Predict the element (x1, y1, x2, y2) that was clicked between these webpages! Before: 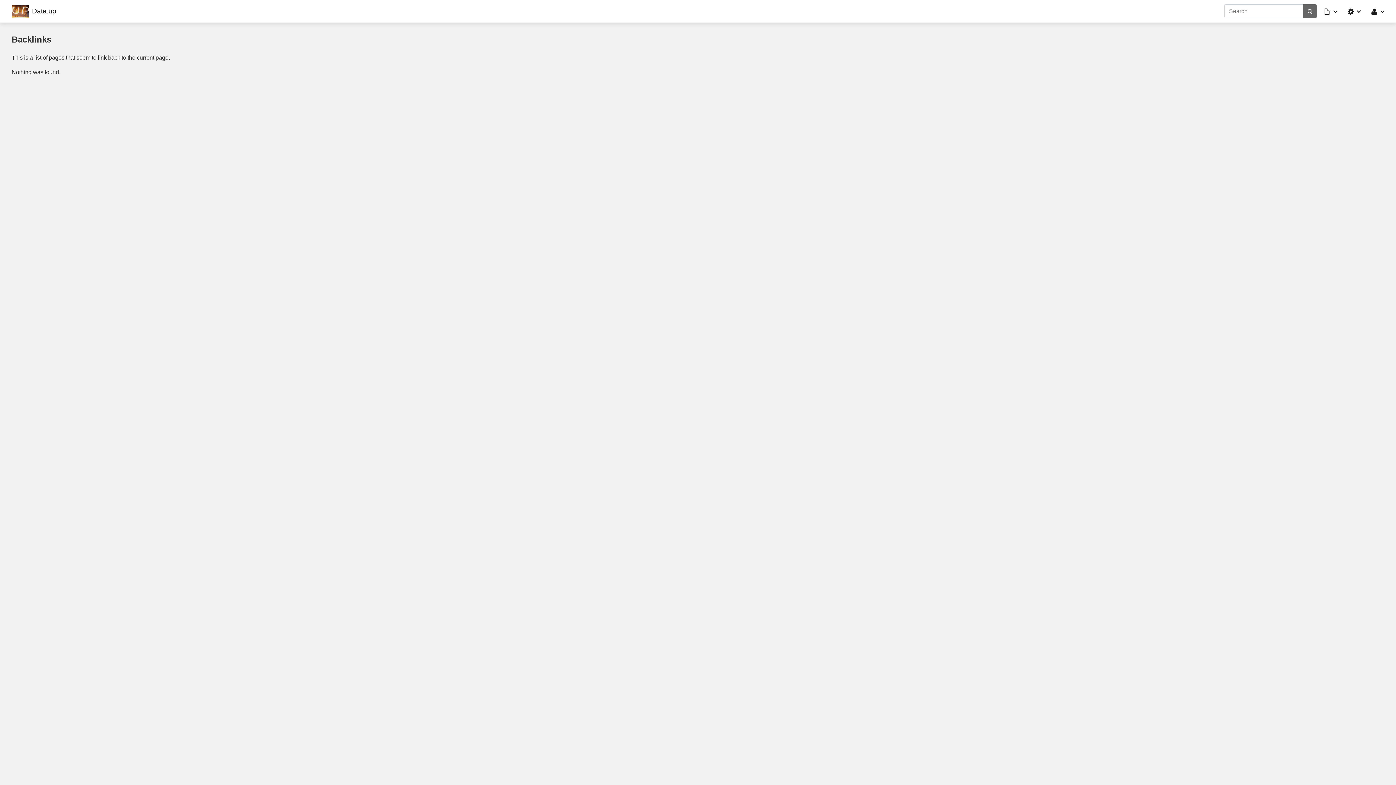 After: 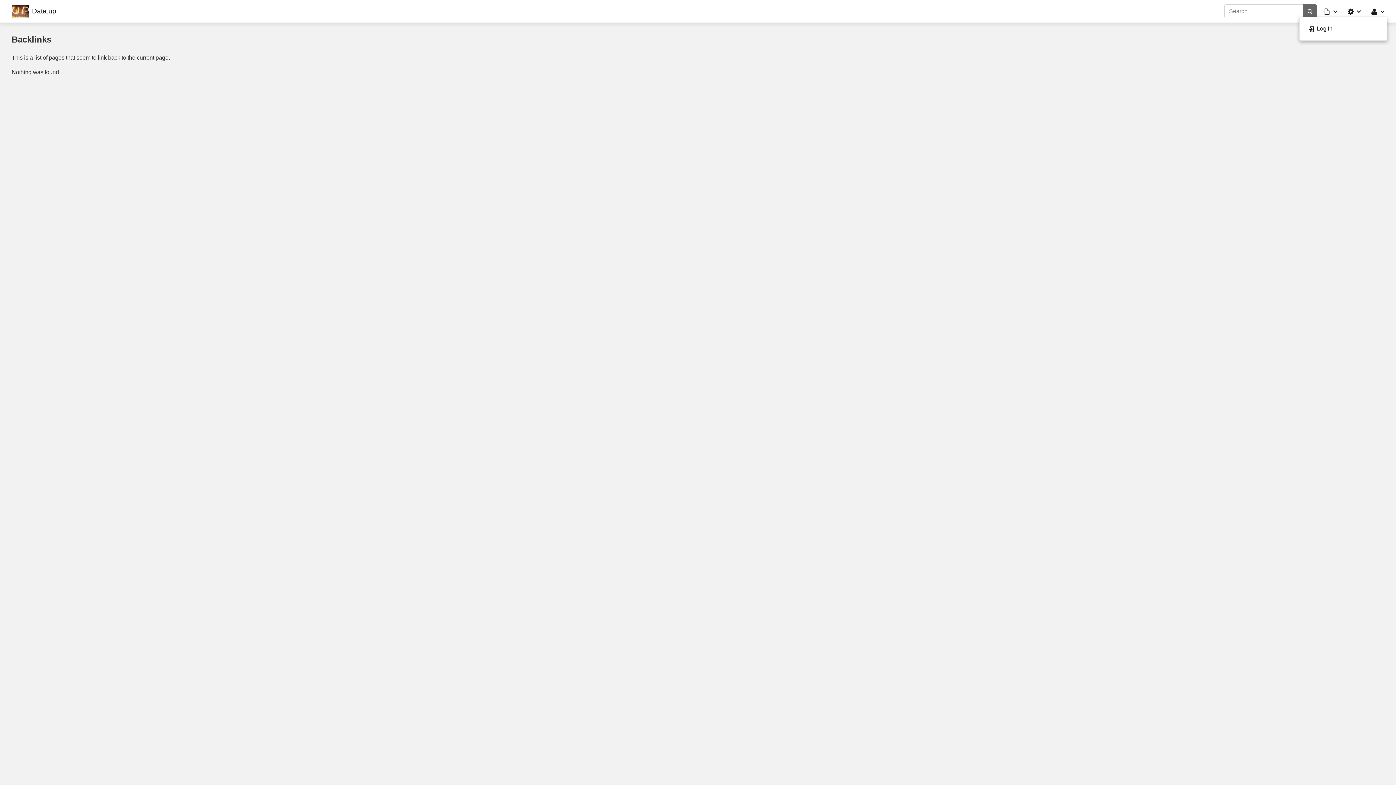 Action: bbox: (1371, 5, 1386, 16)